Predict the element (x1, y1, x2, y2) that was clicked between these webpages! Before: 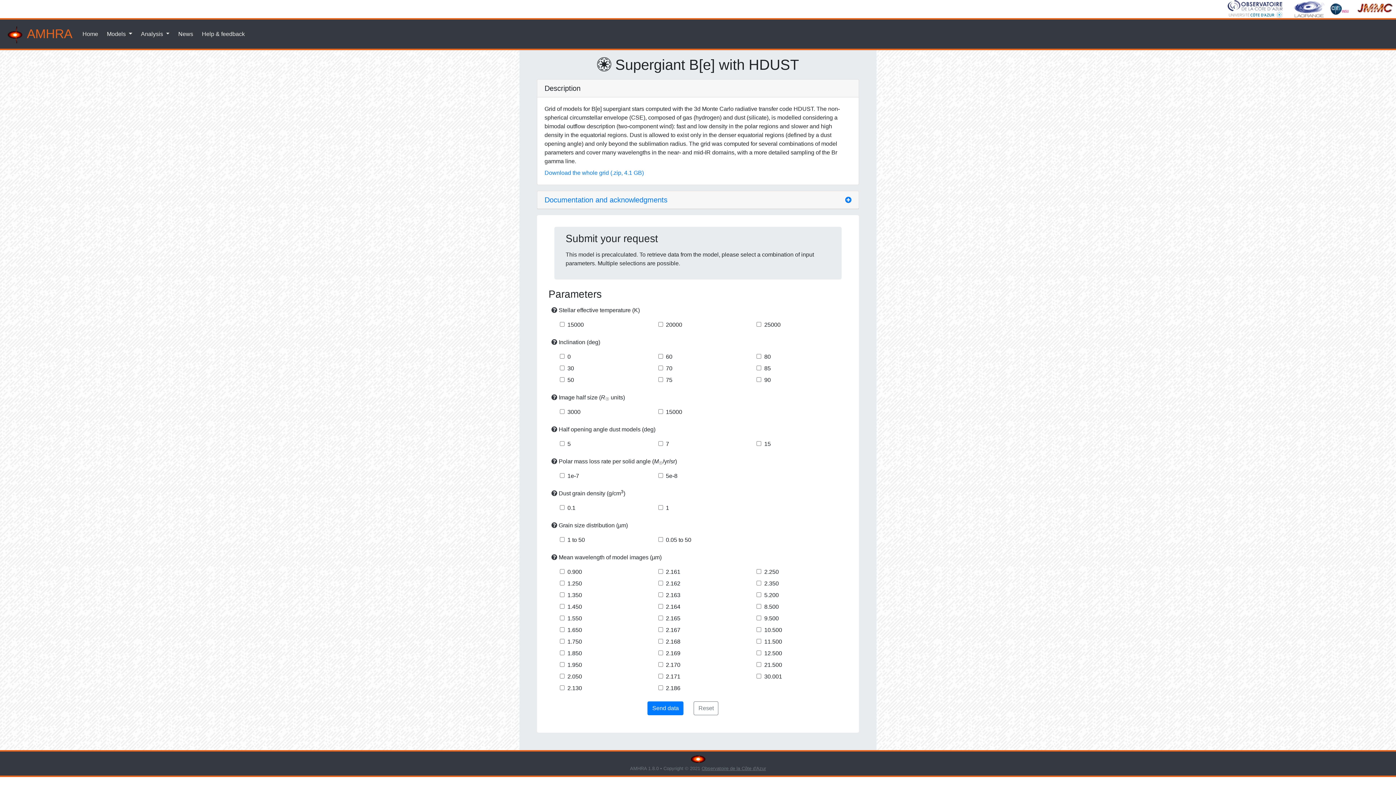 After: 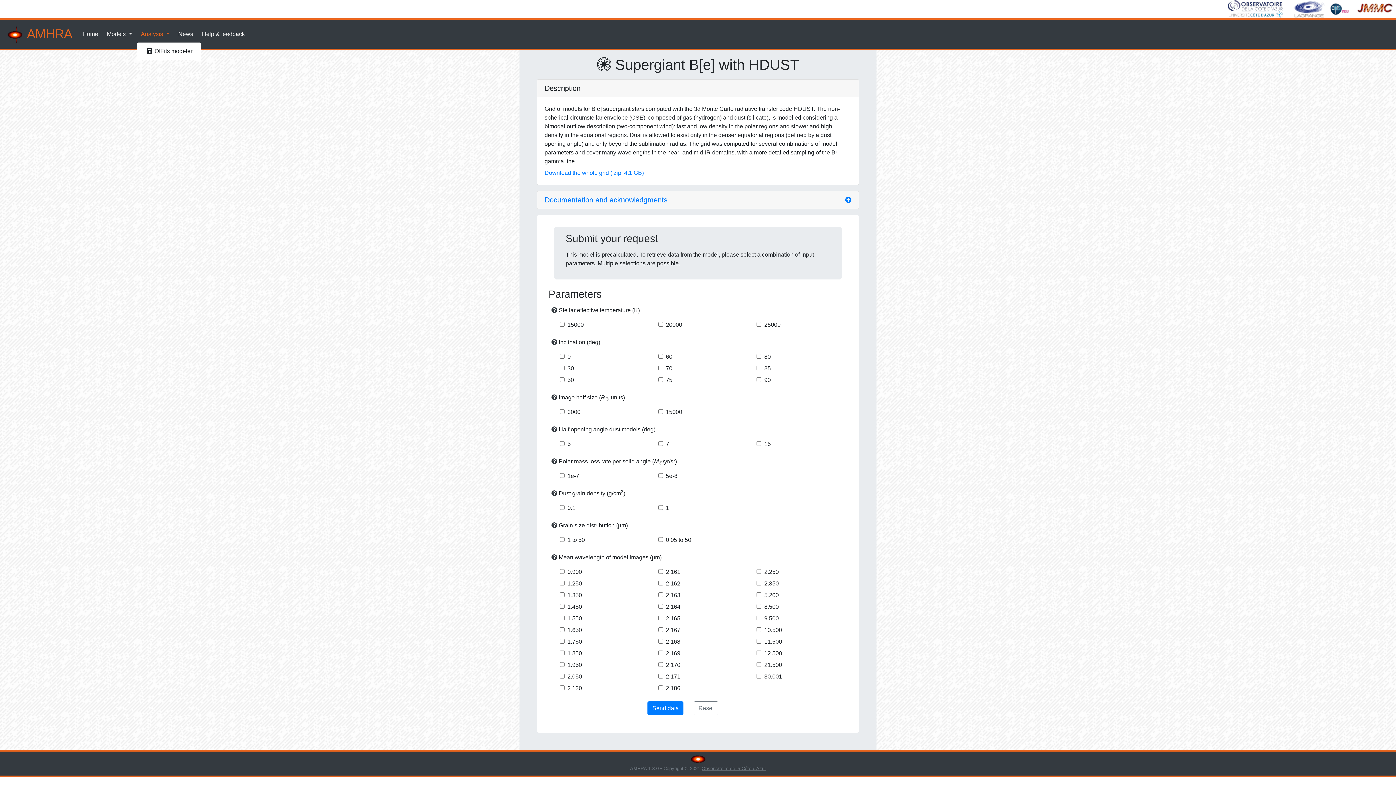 Action: label: Analysis  bbox: (138, 26, 172, 41)